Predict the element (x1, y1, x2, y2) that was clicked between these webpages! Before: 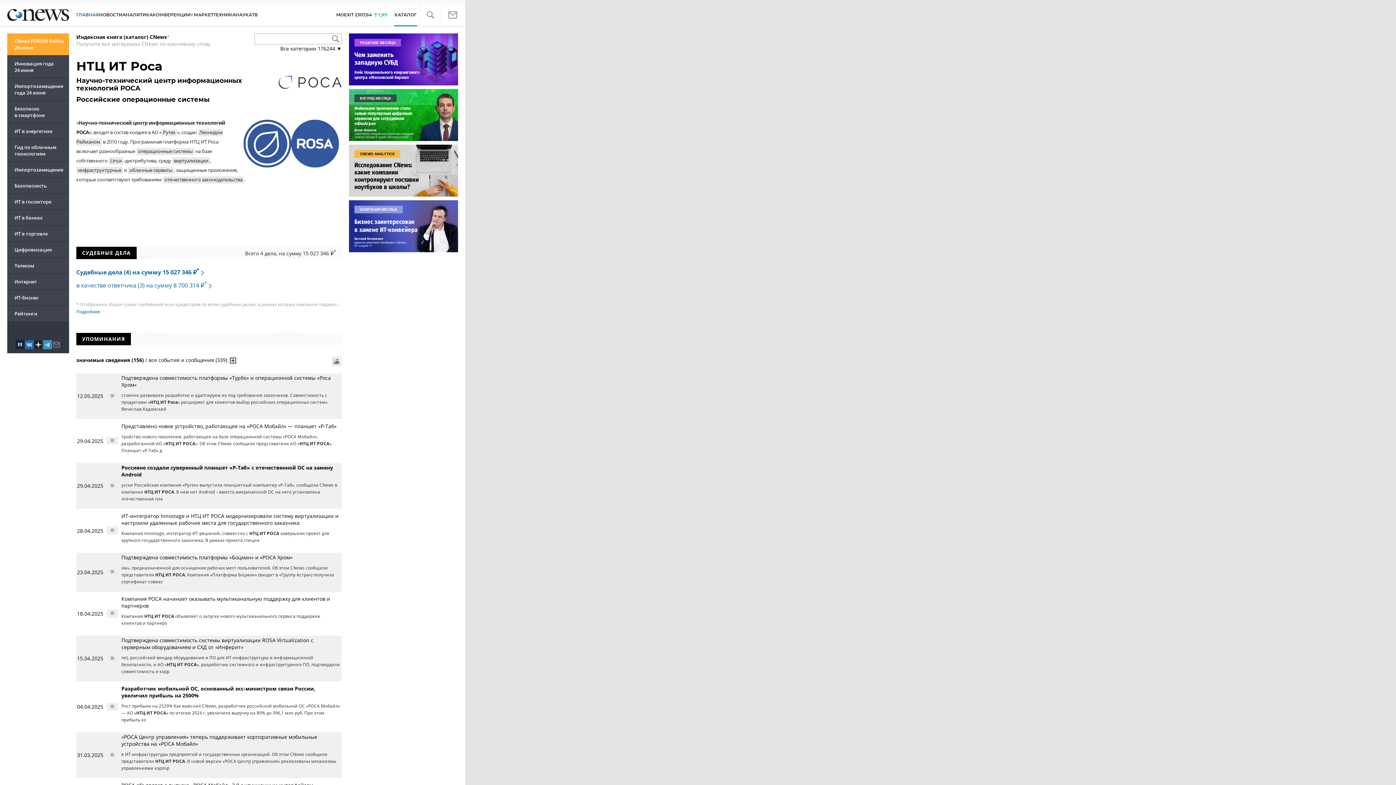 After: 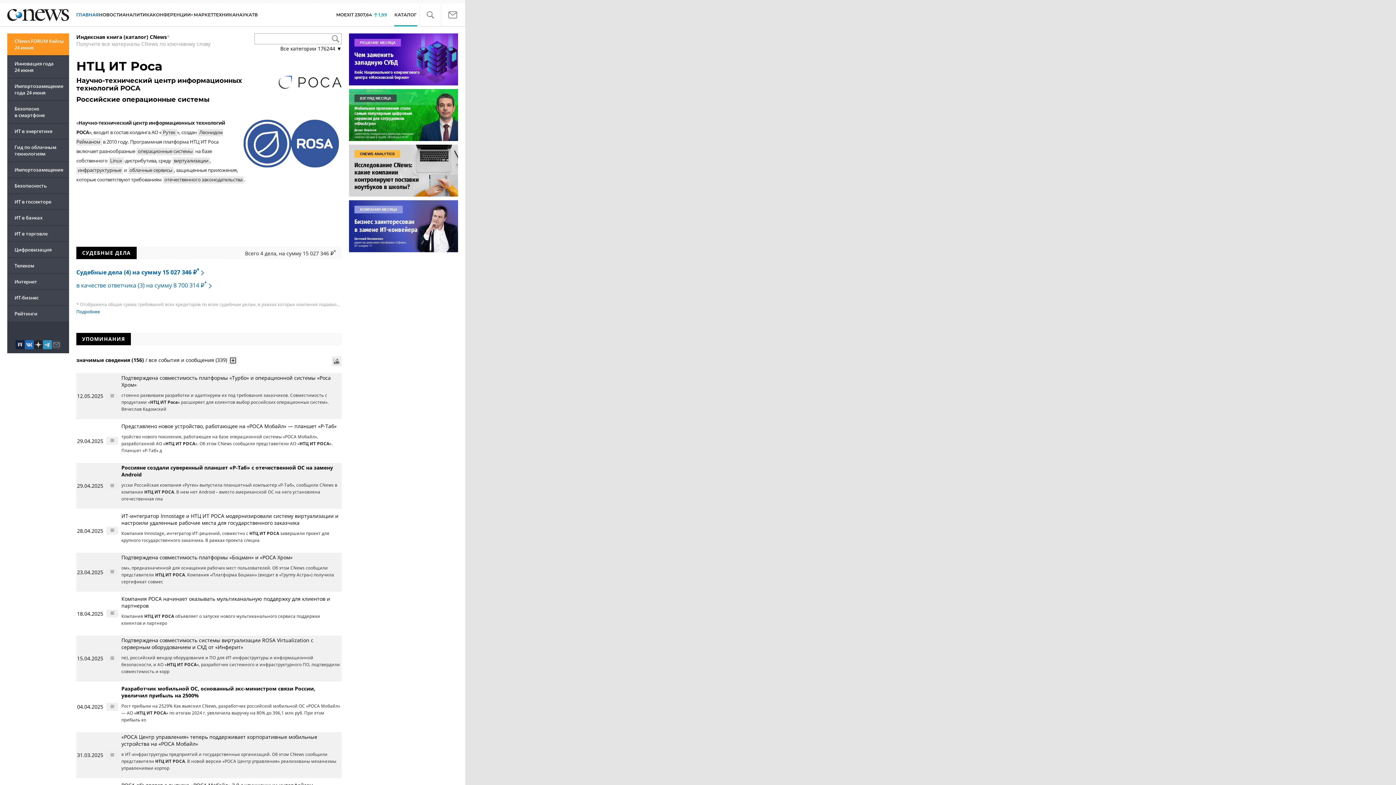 Action: label: CNews FORUM Кейсы 24 июня bbox: (7, 33, 69, 55)